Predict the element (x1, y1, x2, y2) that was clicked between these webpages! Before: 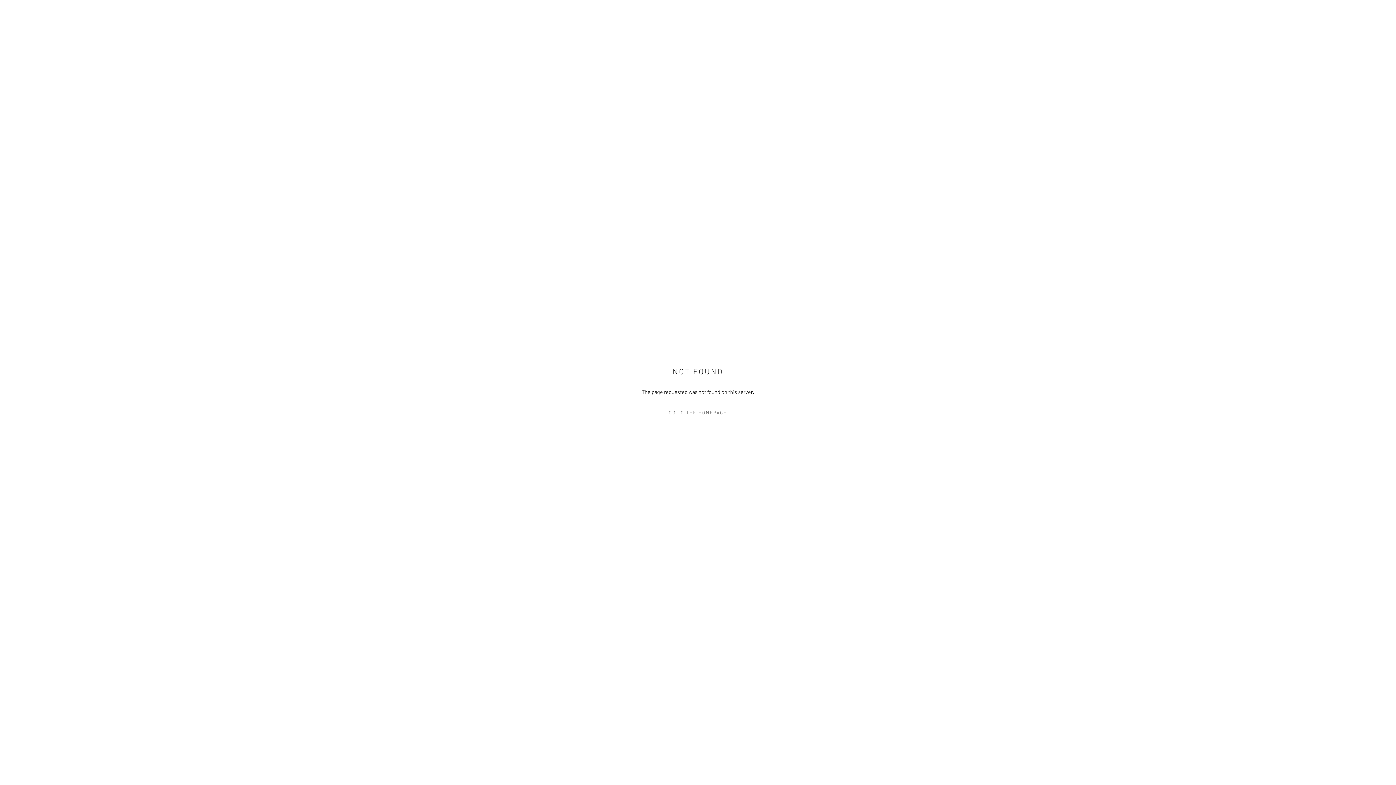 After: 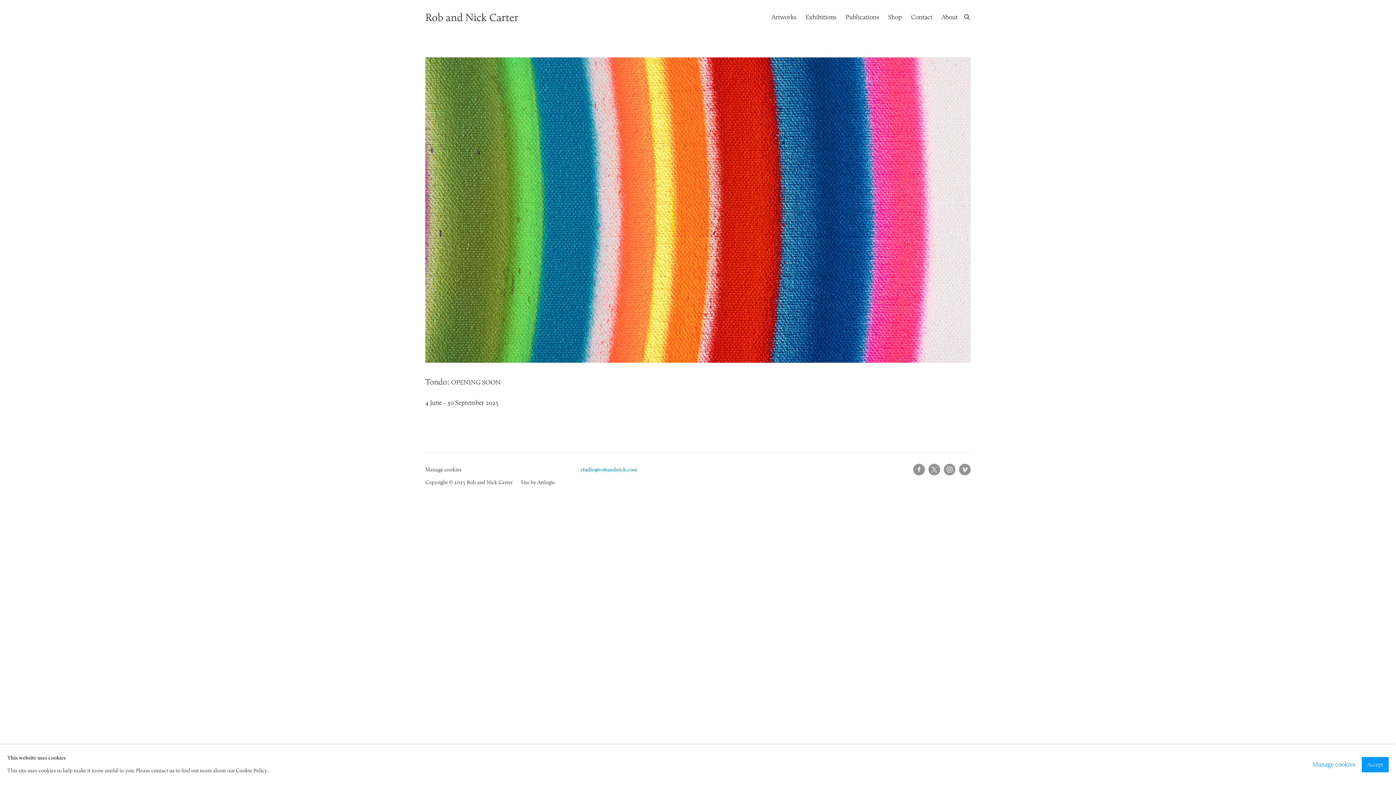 Action: label: GO TO THE HOMEPAGE bbox: (632, 407, 763, 418)